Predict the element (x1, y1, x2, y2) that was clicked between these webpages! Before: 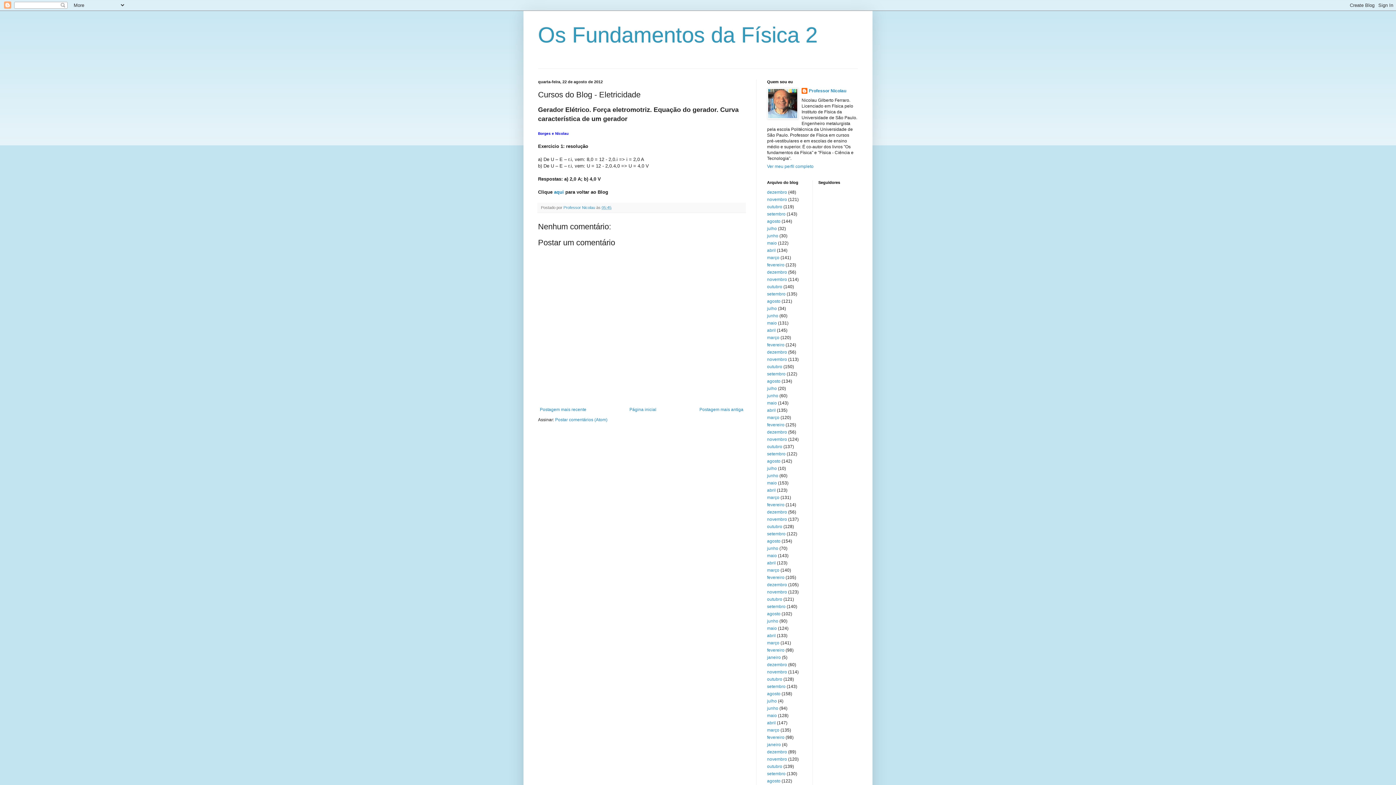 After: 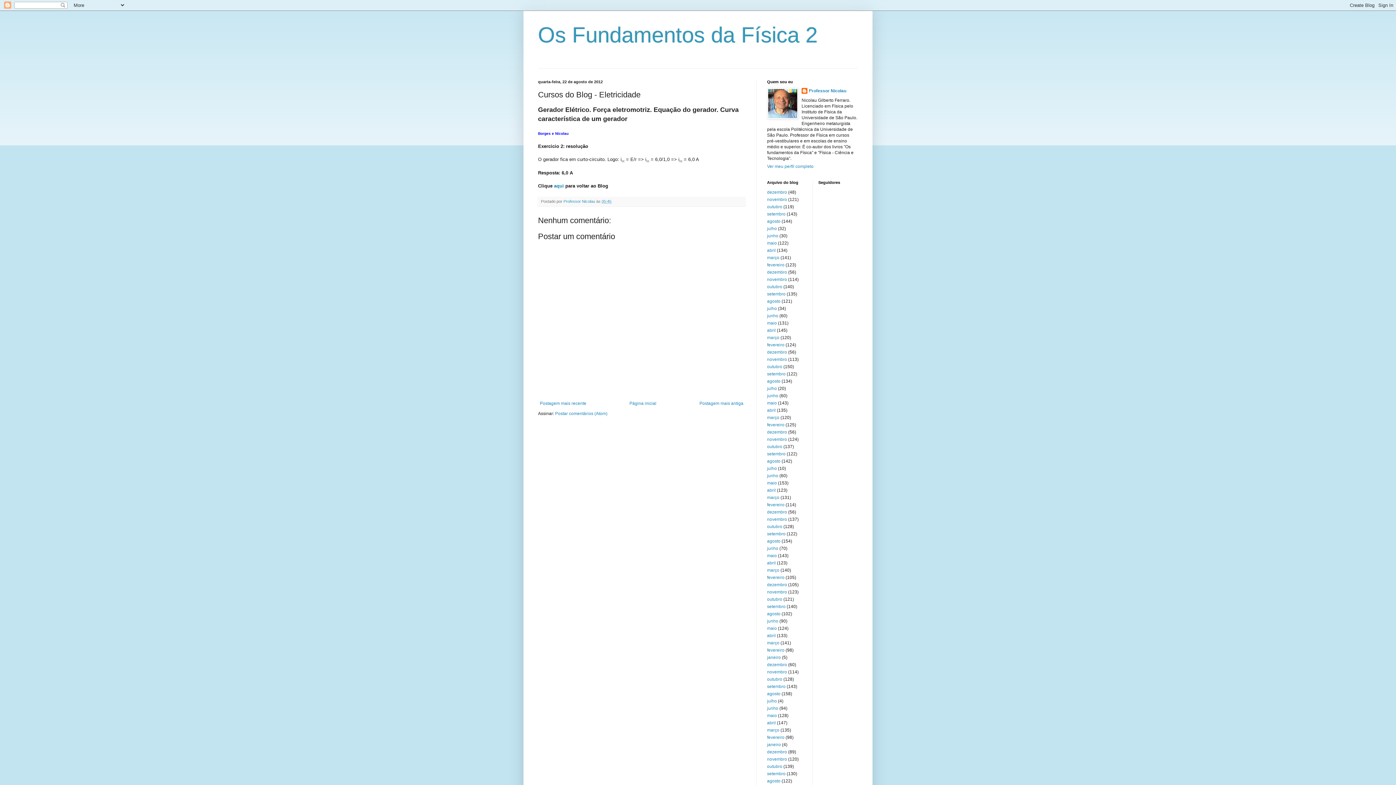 Action: label: Postagem mais antiga bbox: (697, 405, 745, 414)